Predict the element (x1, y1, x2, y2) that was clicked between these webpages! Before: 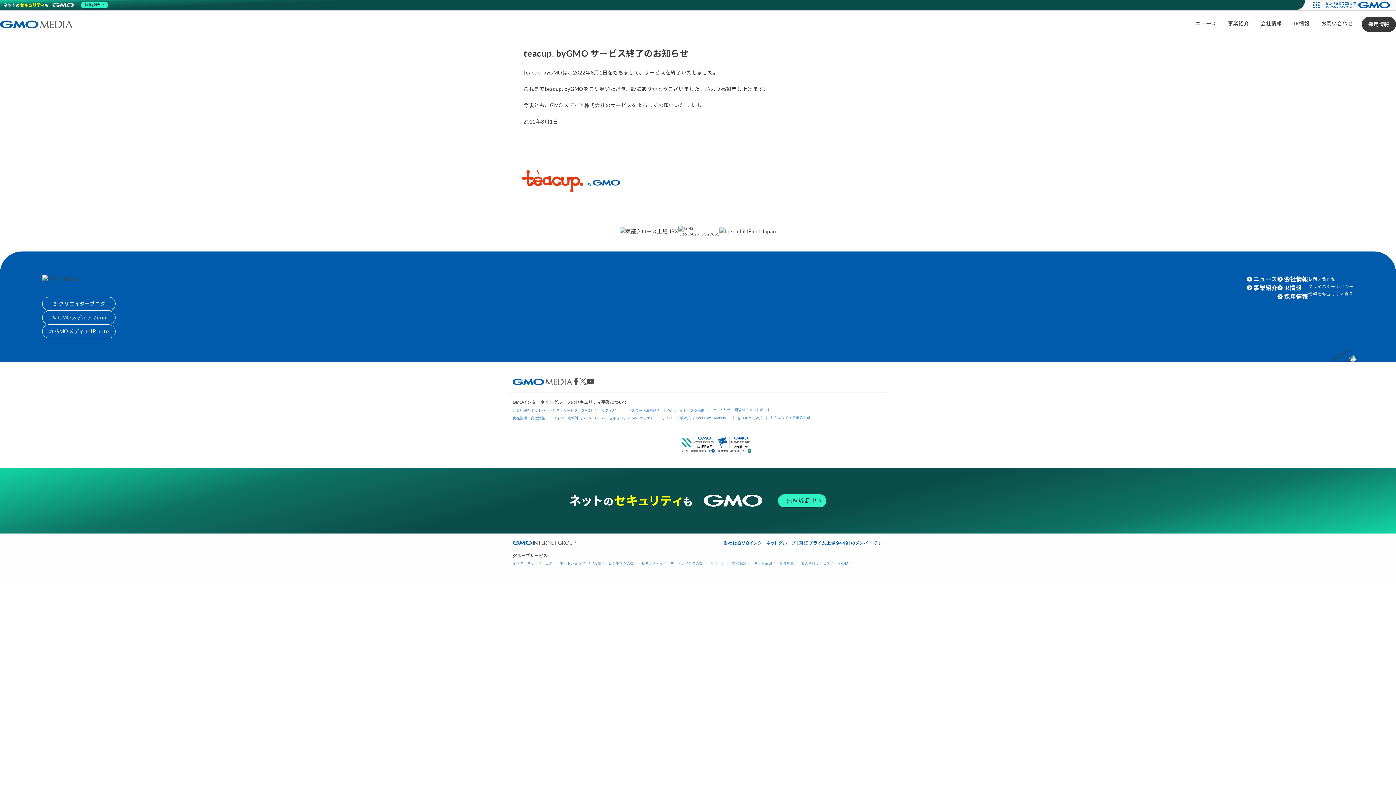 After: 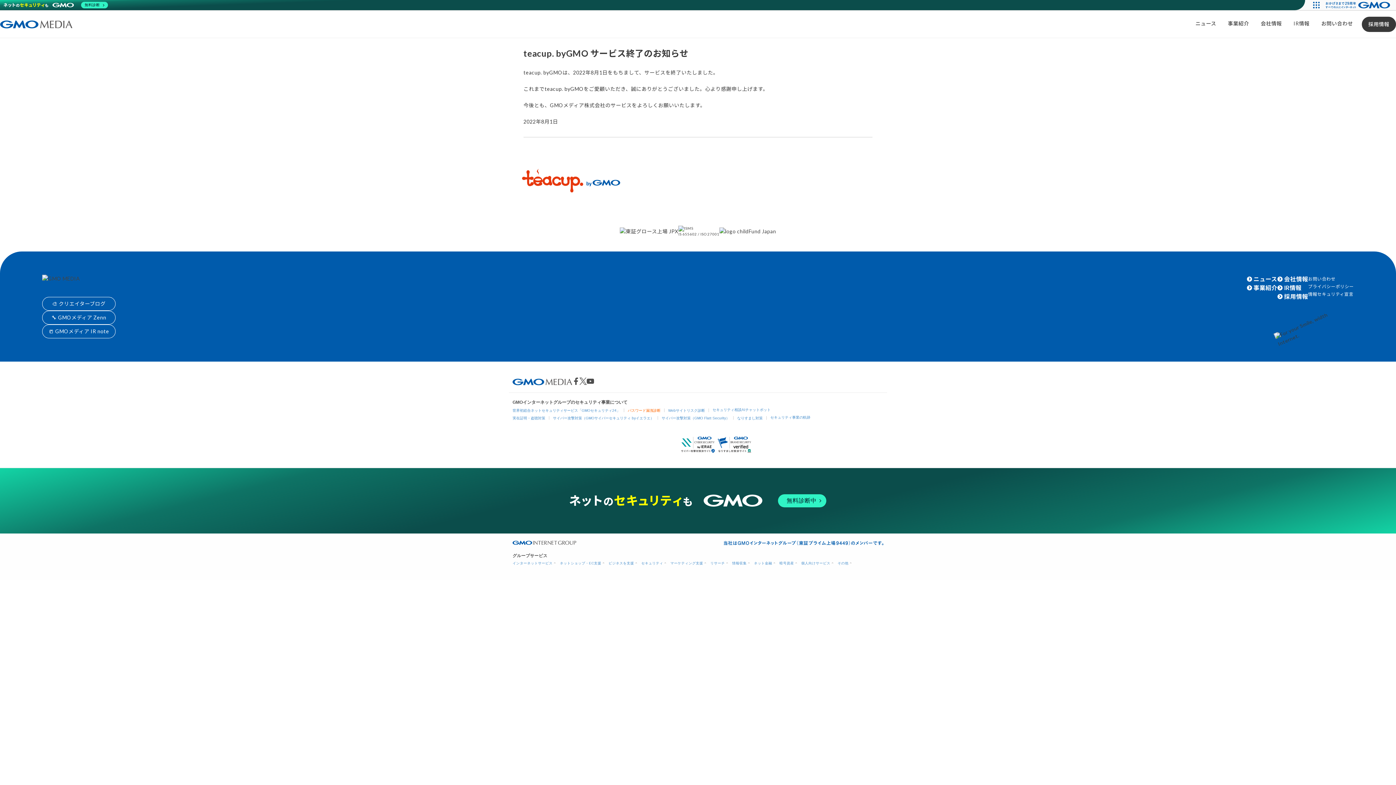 Action: label: パスワード漏洩診断 bbox: (628, 408, 660, 412)